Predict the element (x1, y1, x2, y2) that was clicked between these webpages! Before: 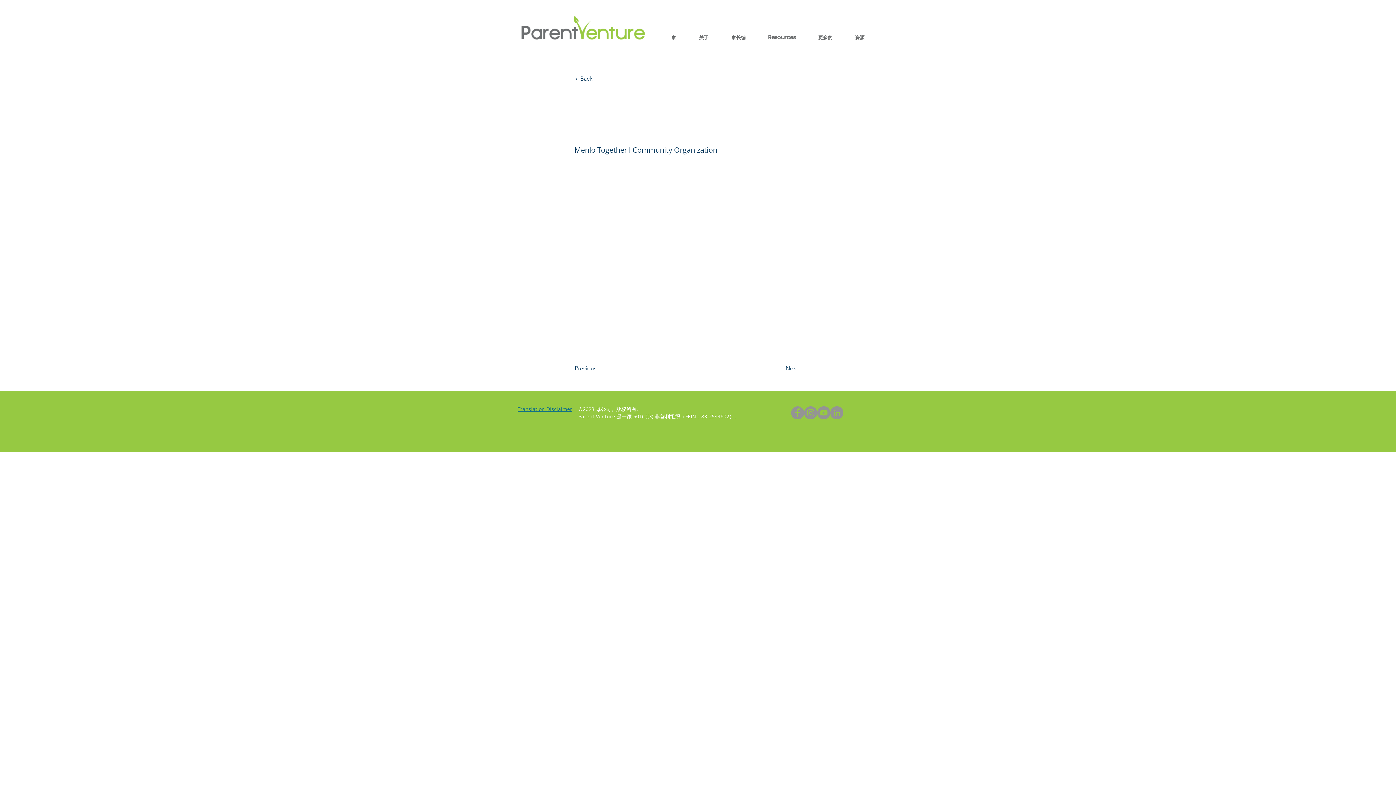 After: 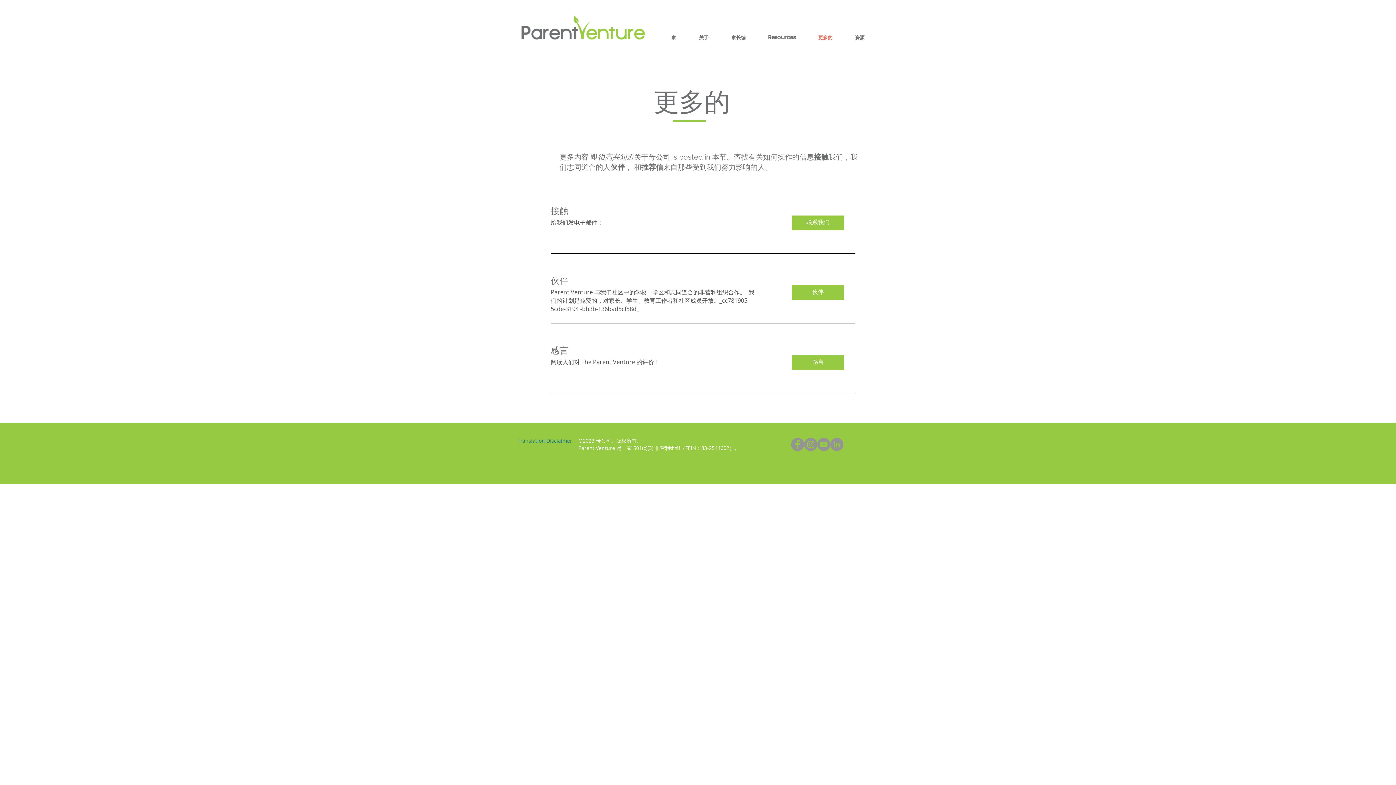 Action: label: 更多的 bbox: (803, 33, 840, 42)